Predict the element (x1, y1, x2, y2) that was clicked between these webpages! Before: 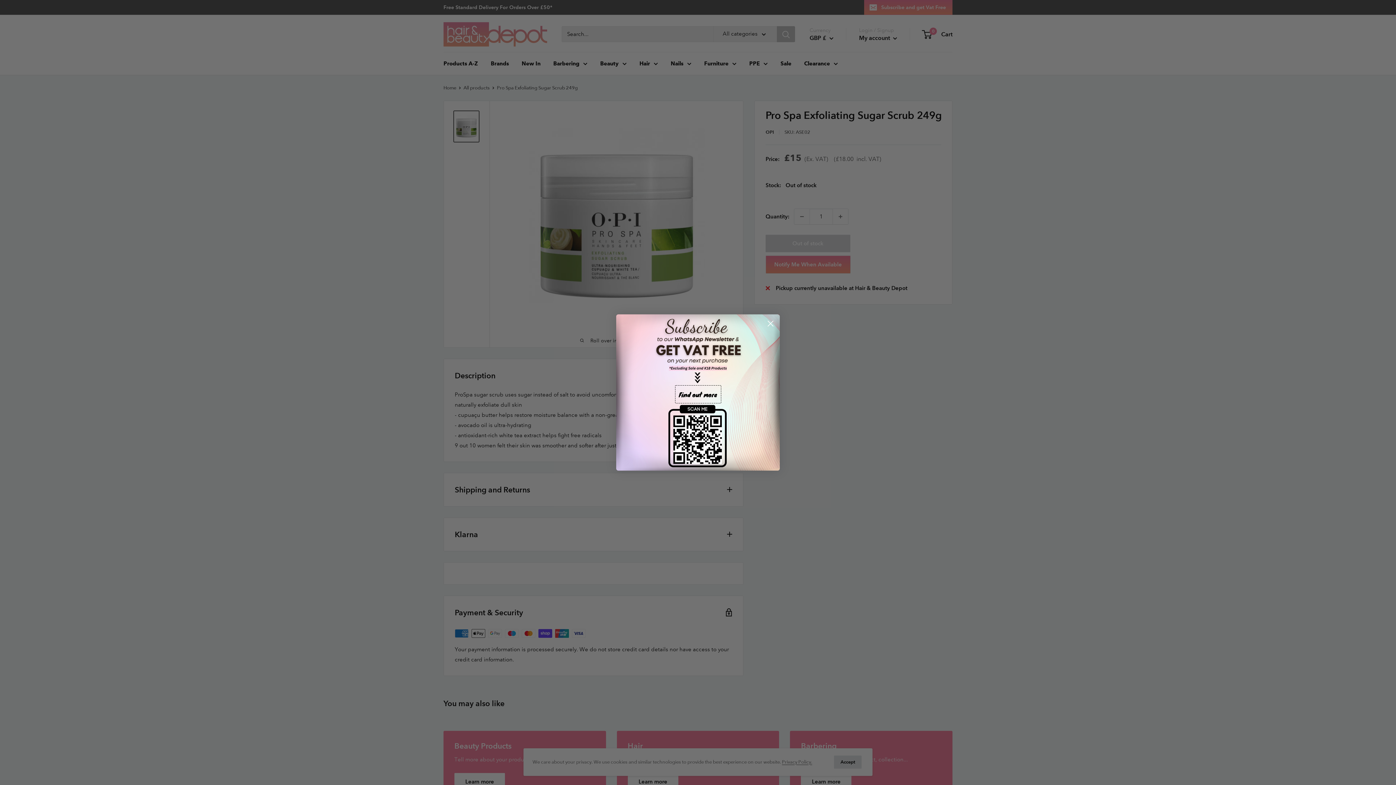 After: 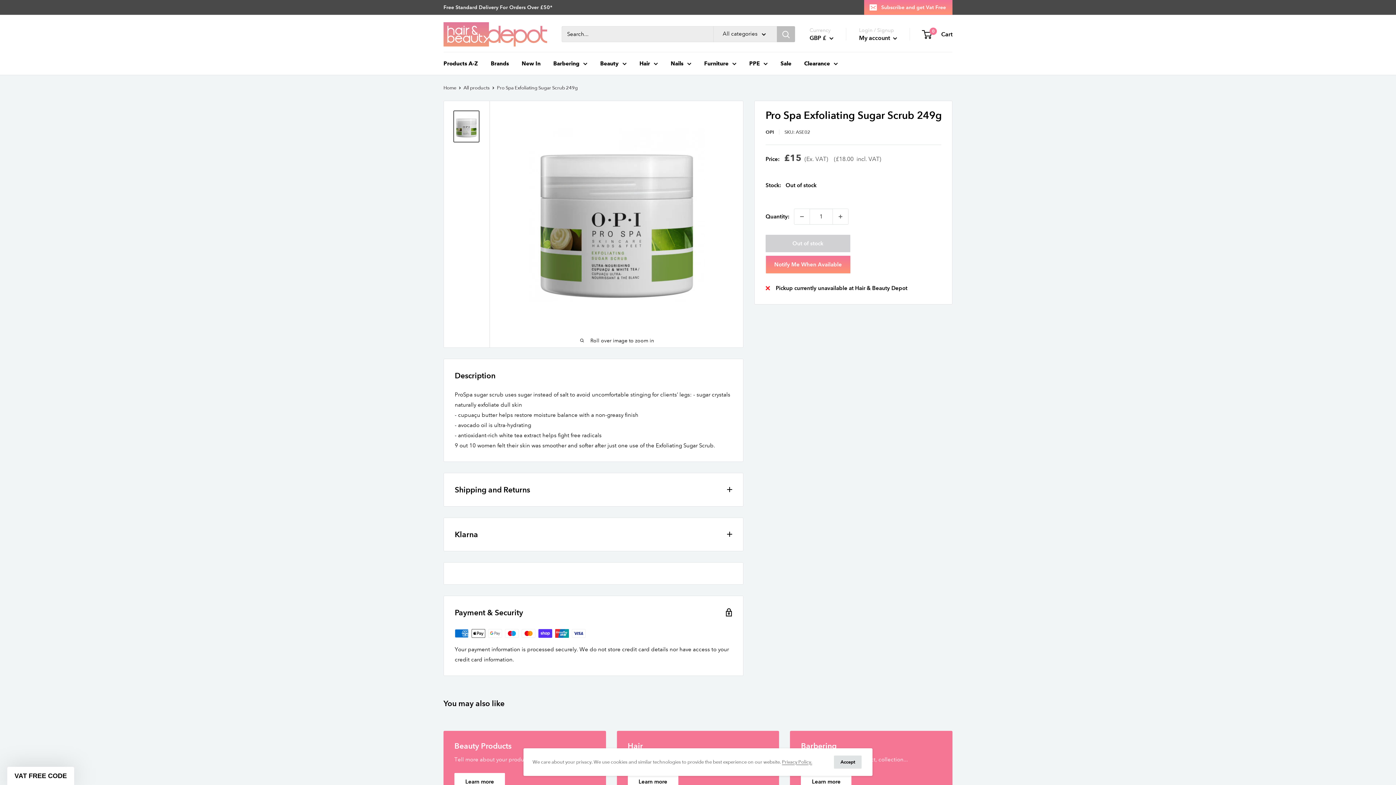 Action: label: Close dialog bbox: (764, 317, 777, 330)